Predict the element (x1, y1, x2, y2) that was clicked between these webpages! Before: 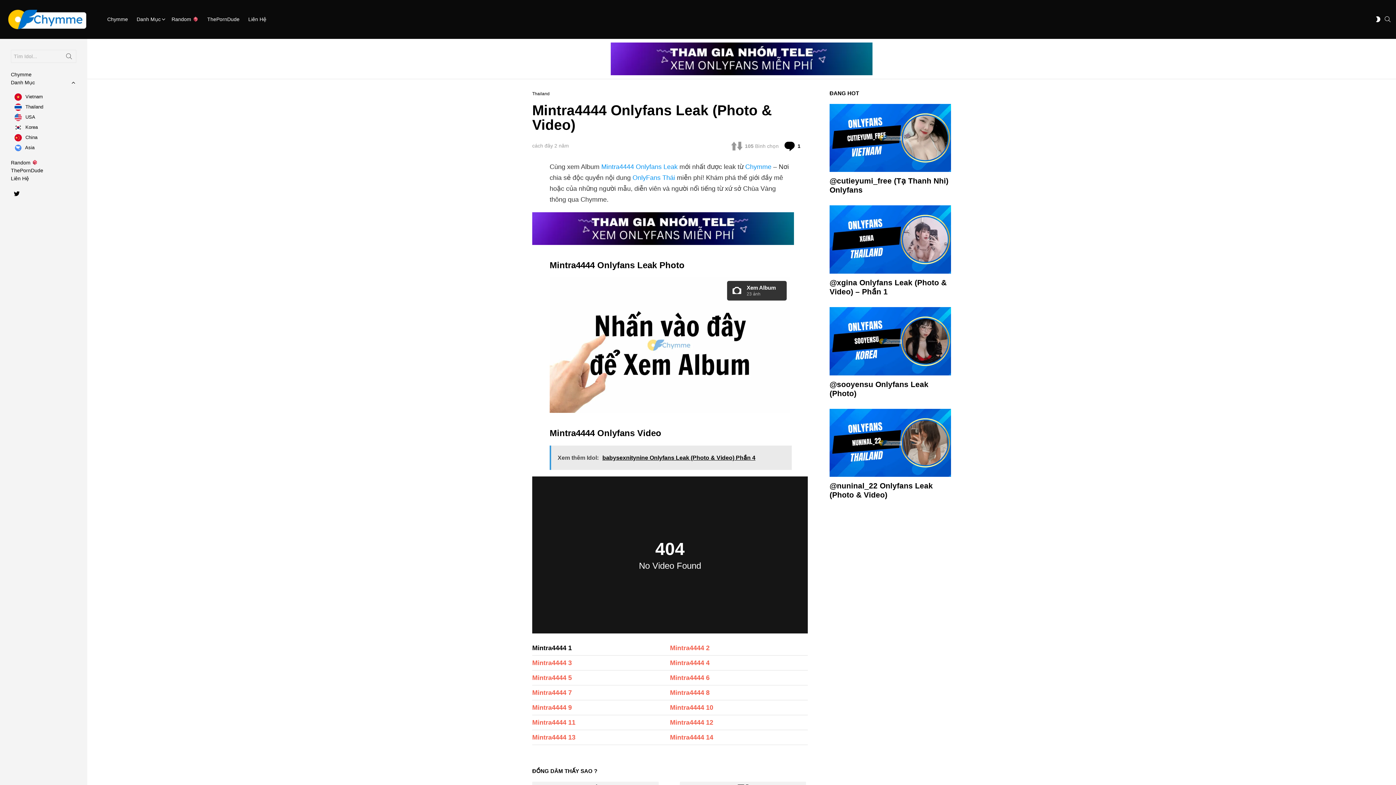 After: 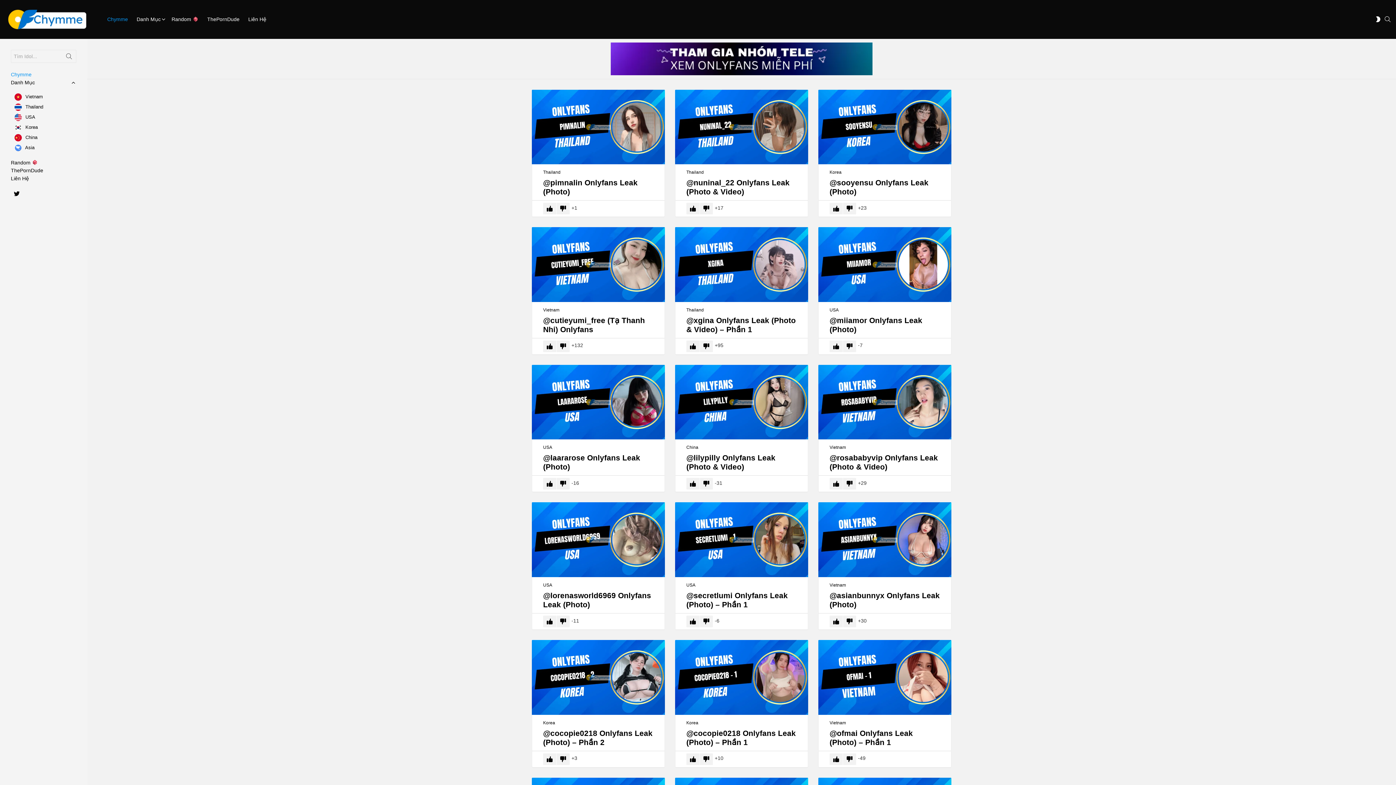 Action: bbox: (745, 163, 771, 170) label: Chymme